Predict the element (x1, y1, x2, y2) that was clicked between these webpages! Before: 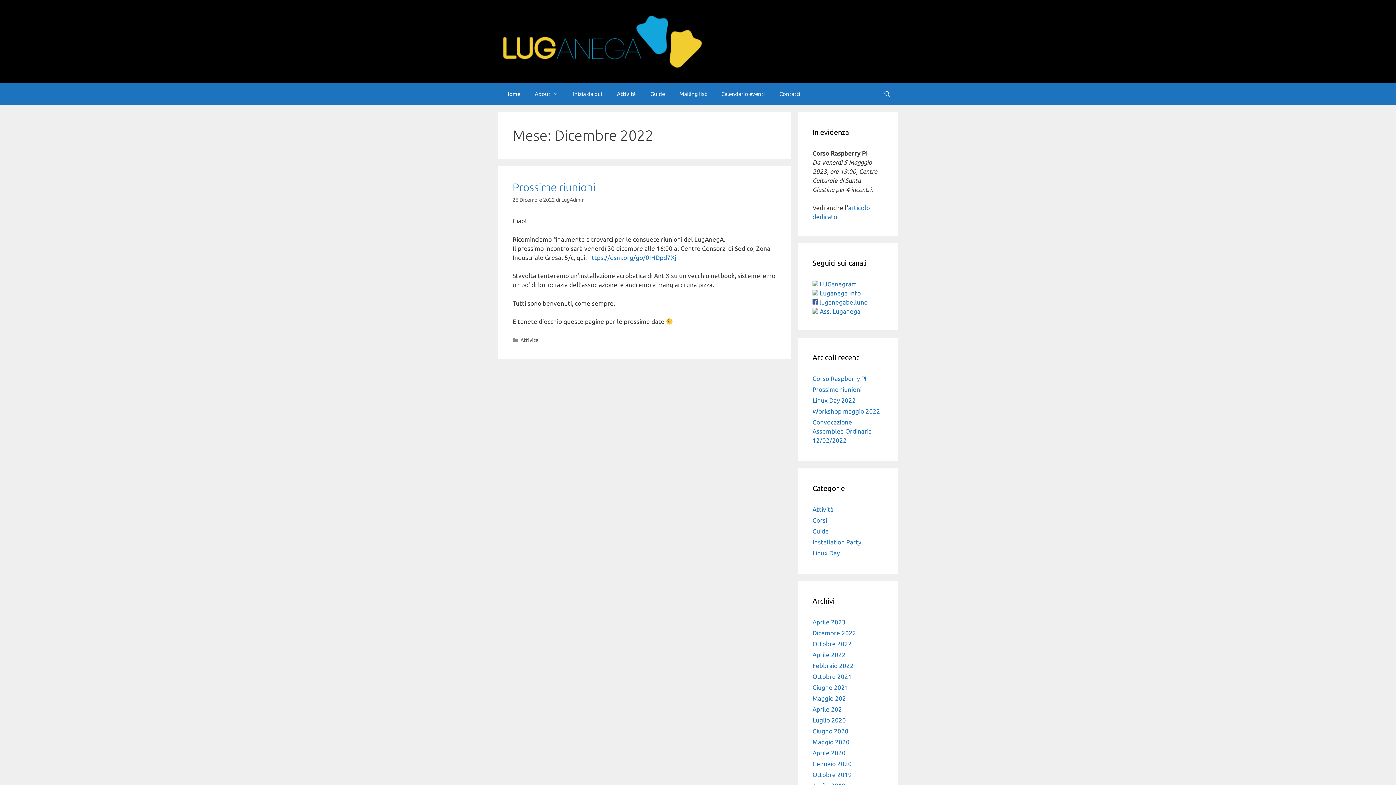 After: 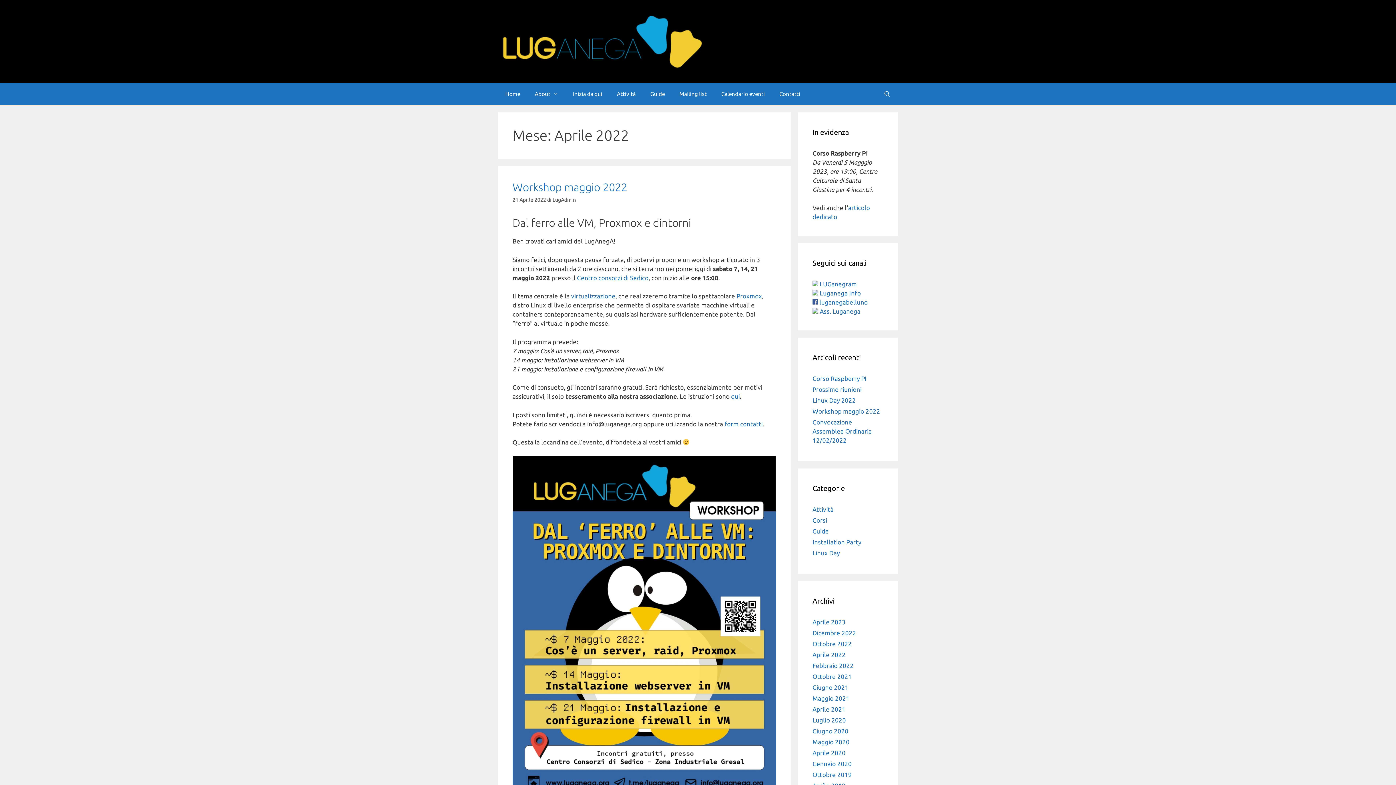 Action: label: Aprile 2022 bbox: (812, 651, 845, 658)